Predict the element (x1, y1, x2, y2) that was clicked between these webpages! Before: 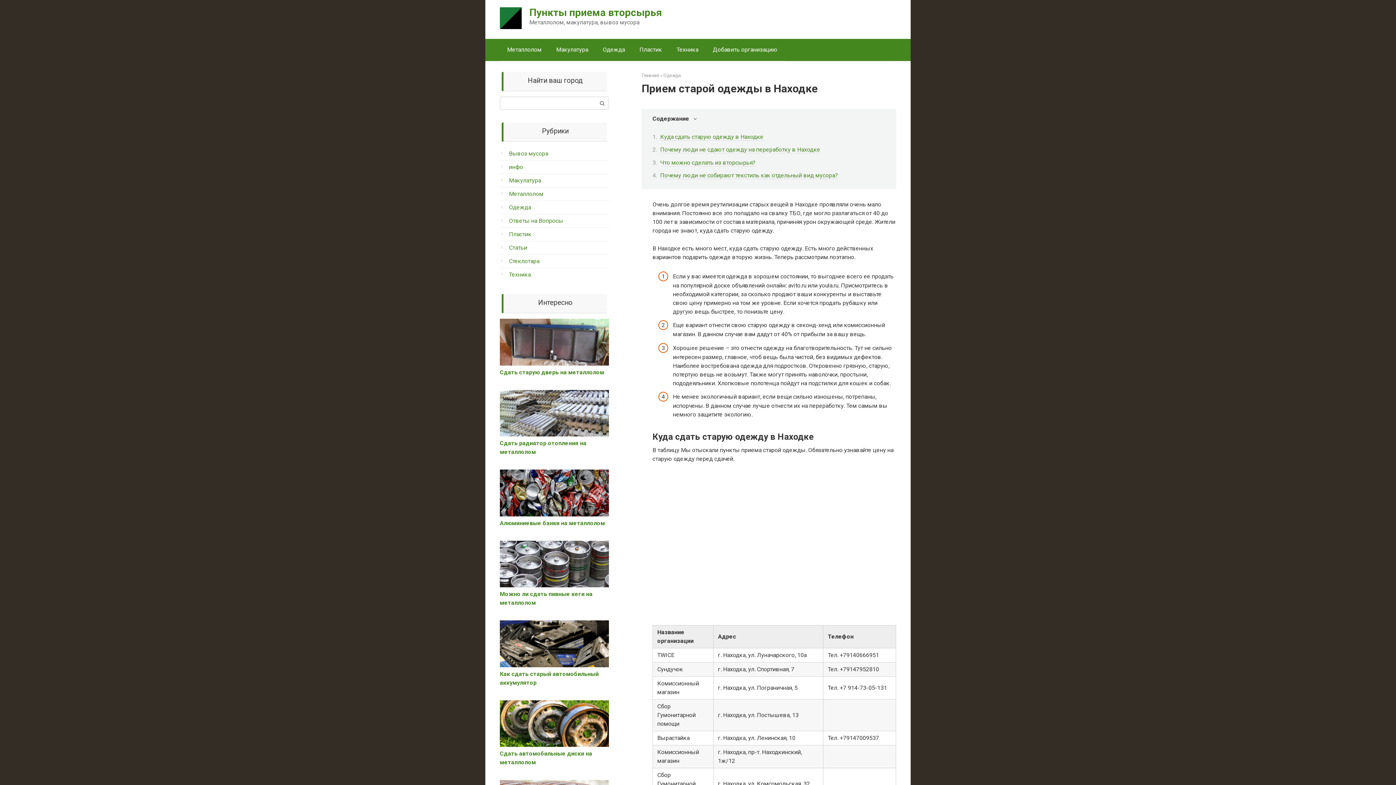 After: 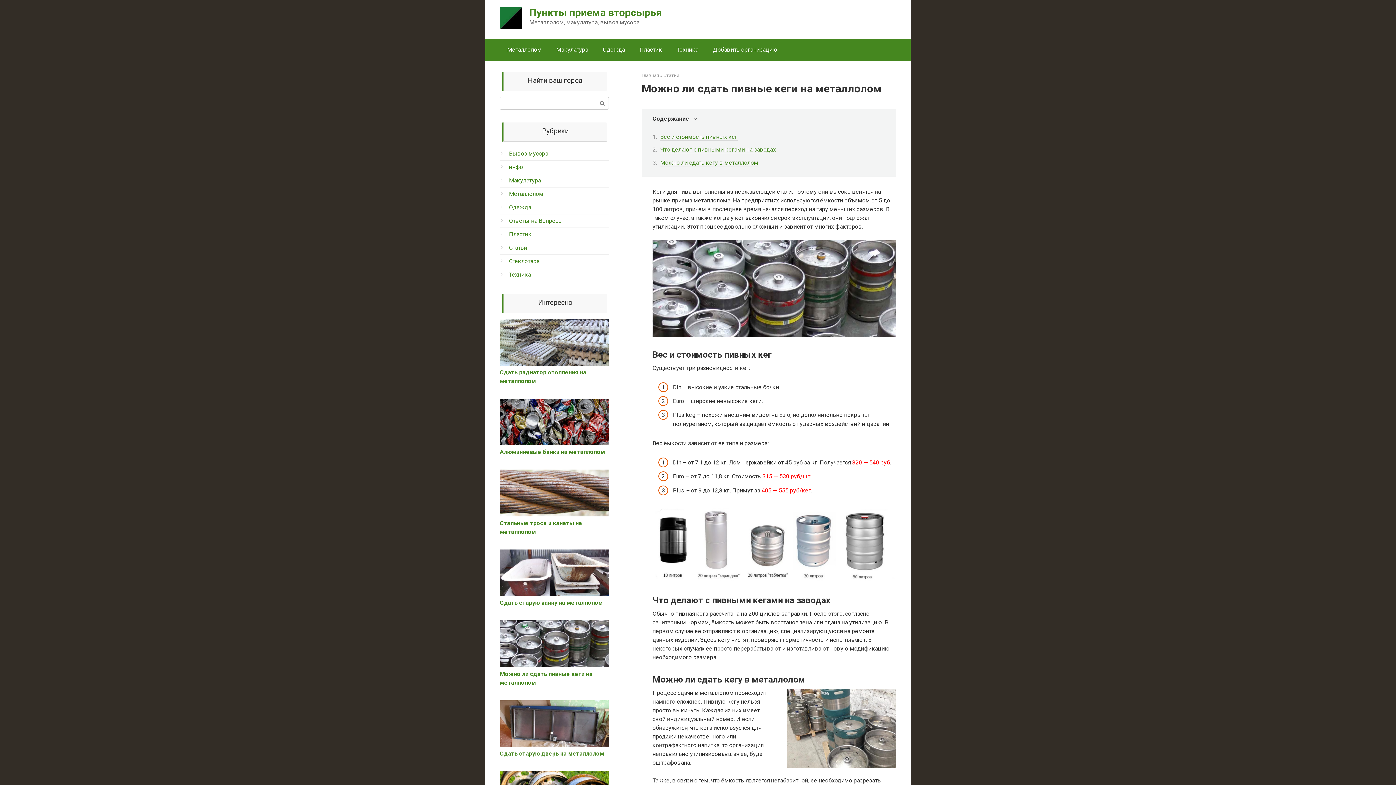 Action: bbox: (500, 582, 609, 589)